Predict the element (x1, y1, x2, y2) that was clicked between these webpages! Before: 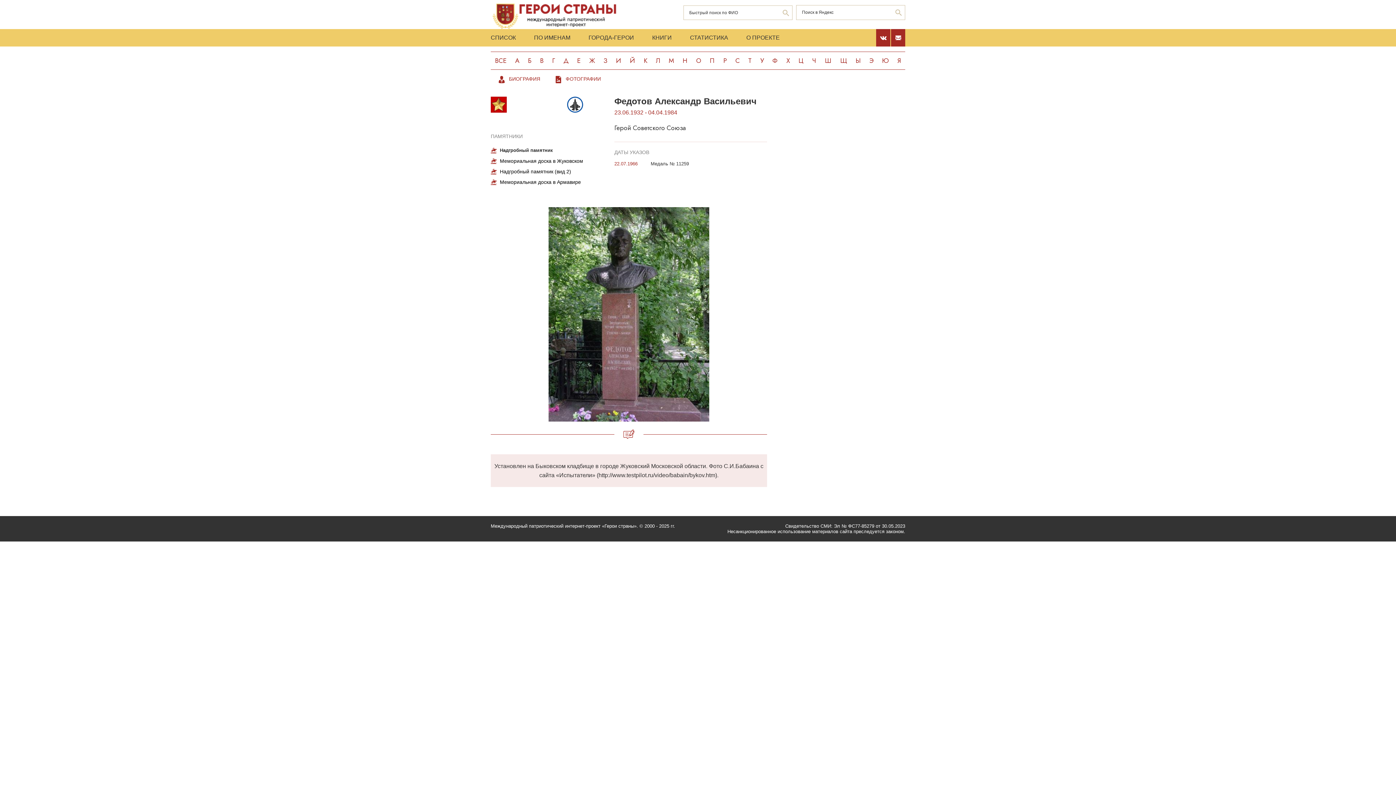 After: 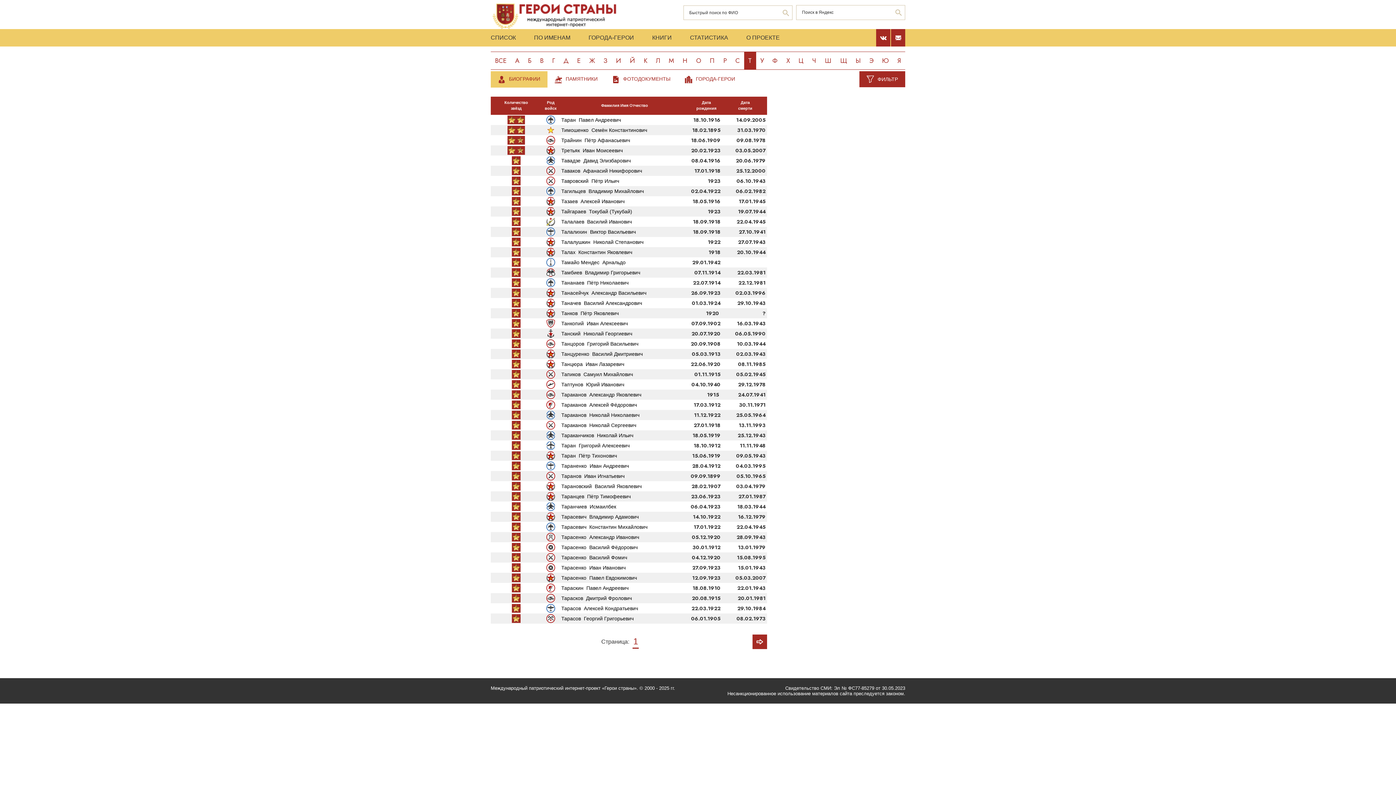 Action: label: Т bbox: (744, 51, 756, 69)